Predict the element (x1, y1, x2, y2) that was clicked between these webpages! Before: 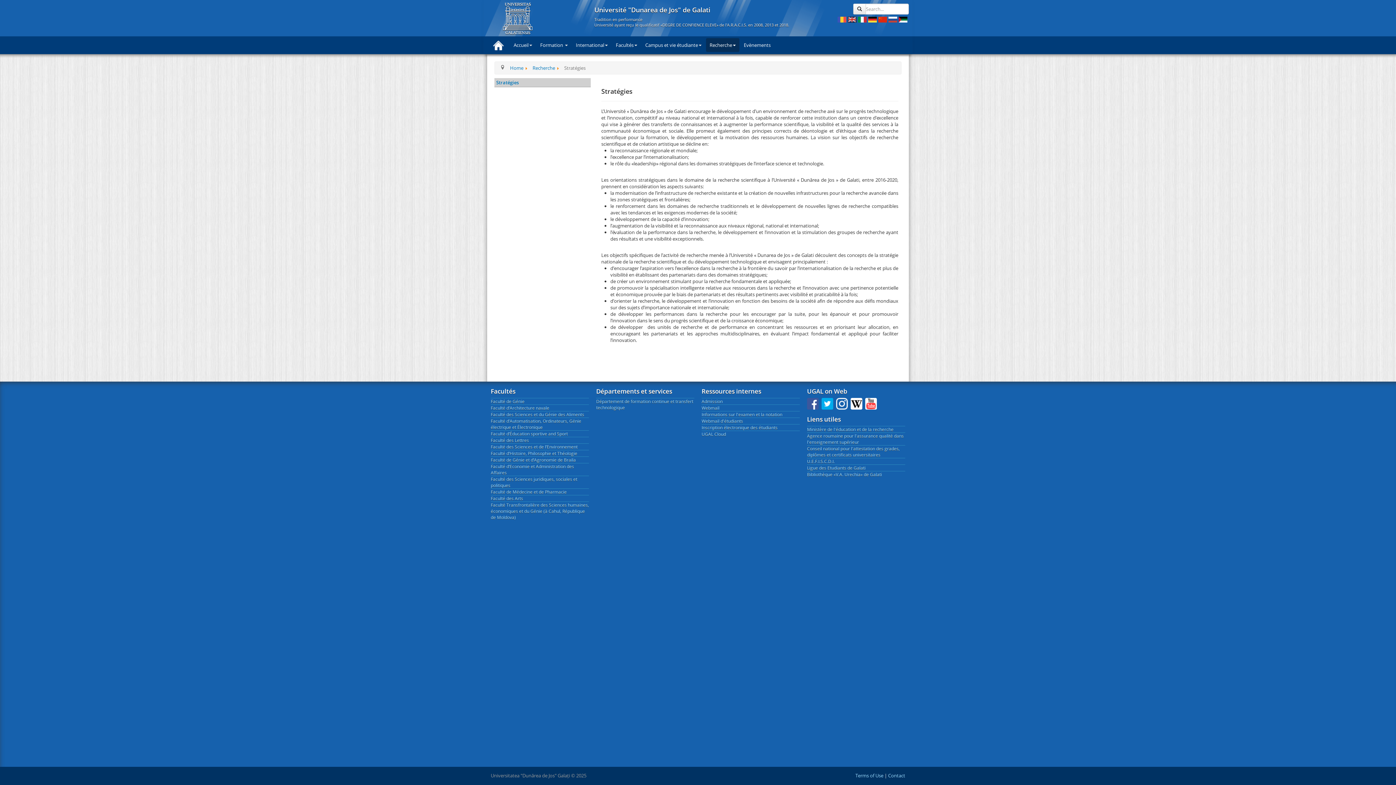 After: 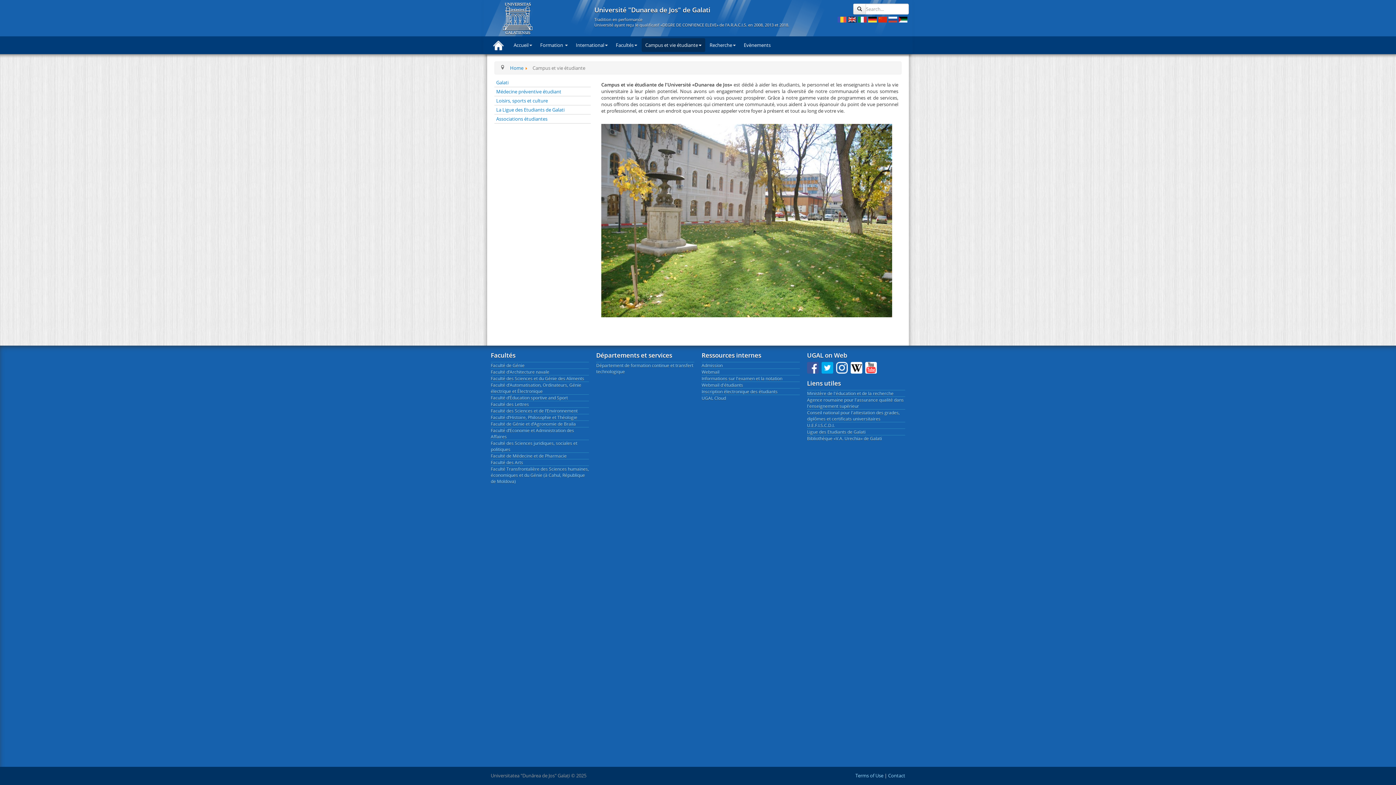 Action: bbox: (641, 38, 705, 52) label: Campus et vie étudiante